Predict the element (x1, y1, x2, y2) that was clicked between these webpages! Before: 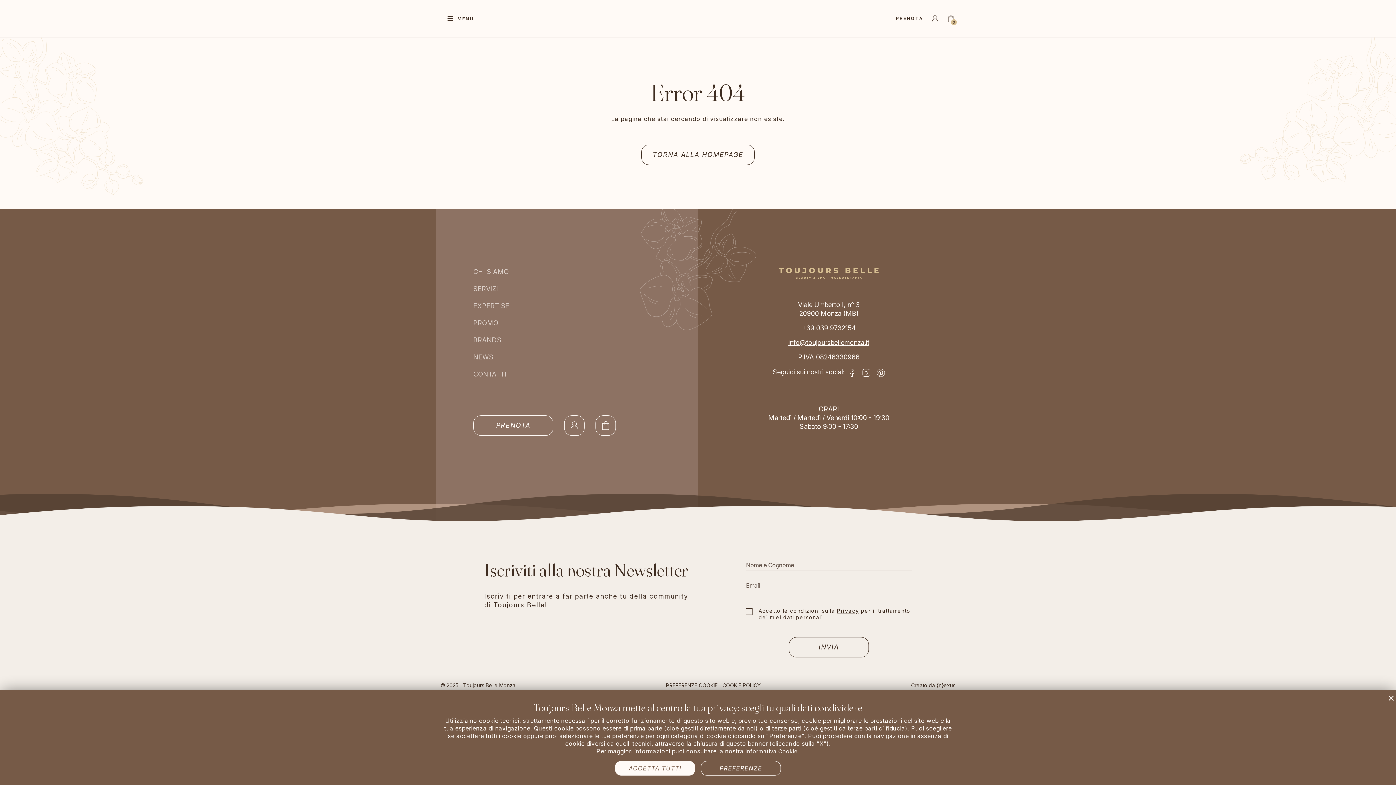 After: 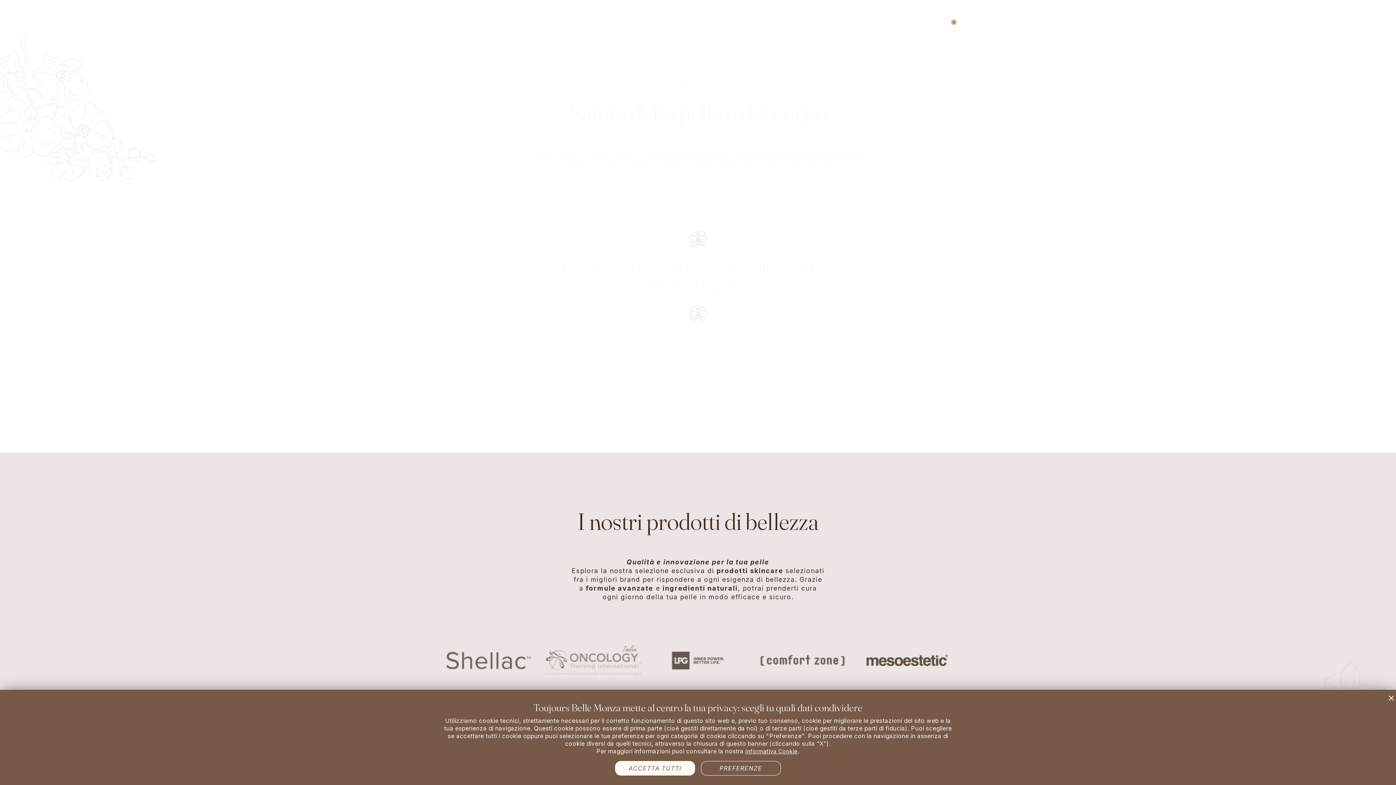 Action: label: BRANDS bbox: (473, 331, 501, 348)